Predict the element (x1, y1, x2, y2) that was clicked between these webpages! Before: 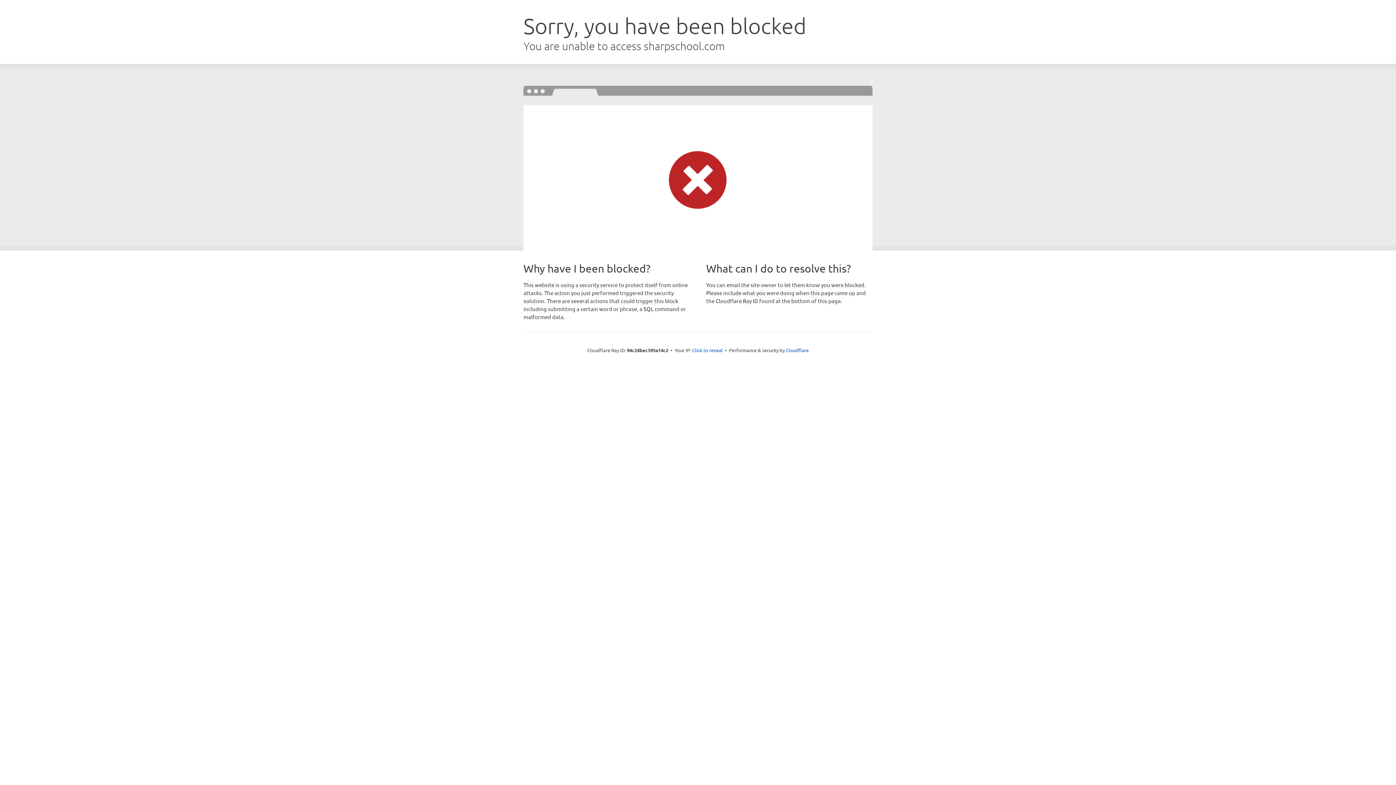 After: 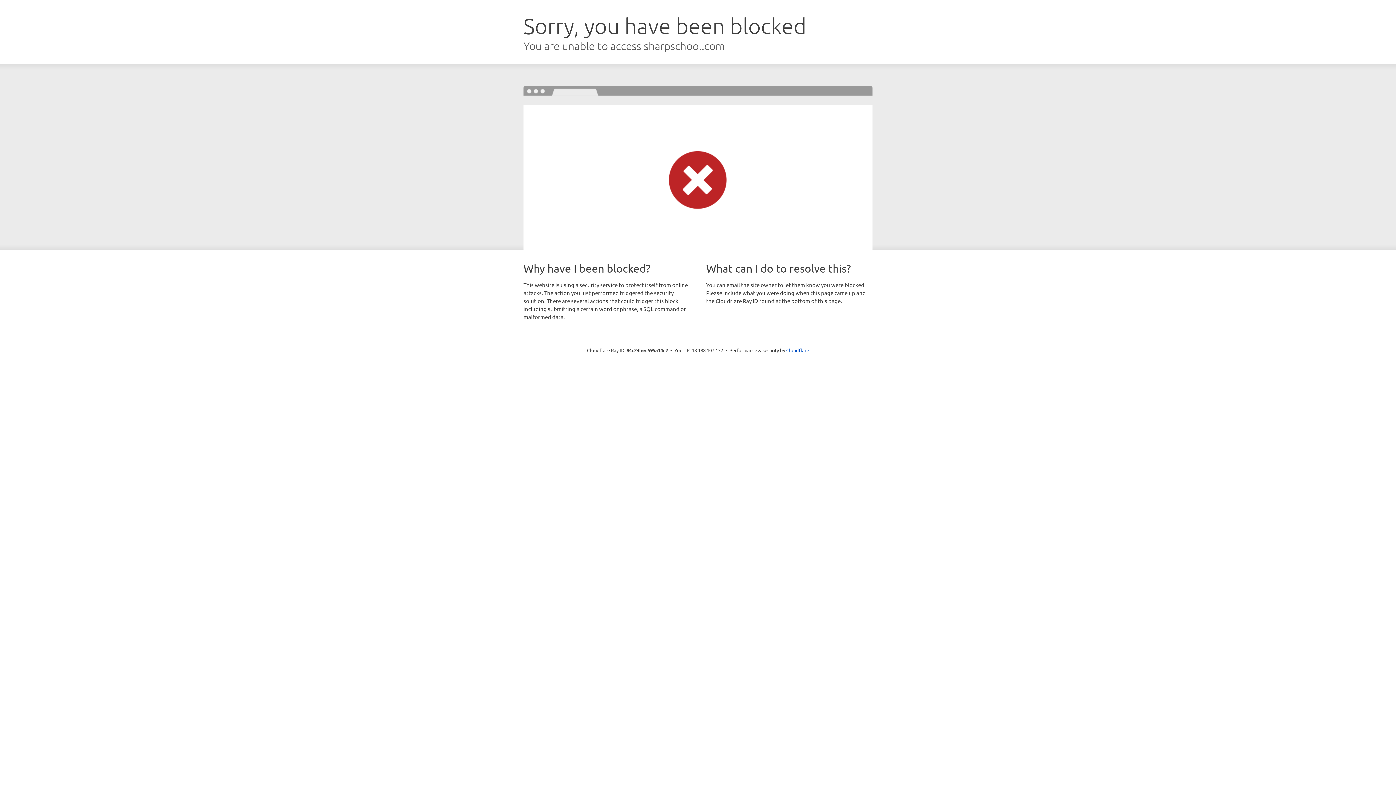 Action: label: Click to reveal bbox: (692, 346, 722, 353)